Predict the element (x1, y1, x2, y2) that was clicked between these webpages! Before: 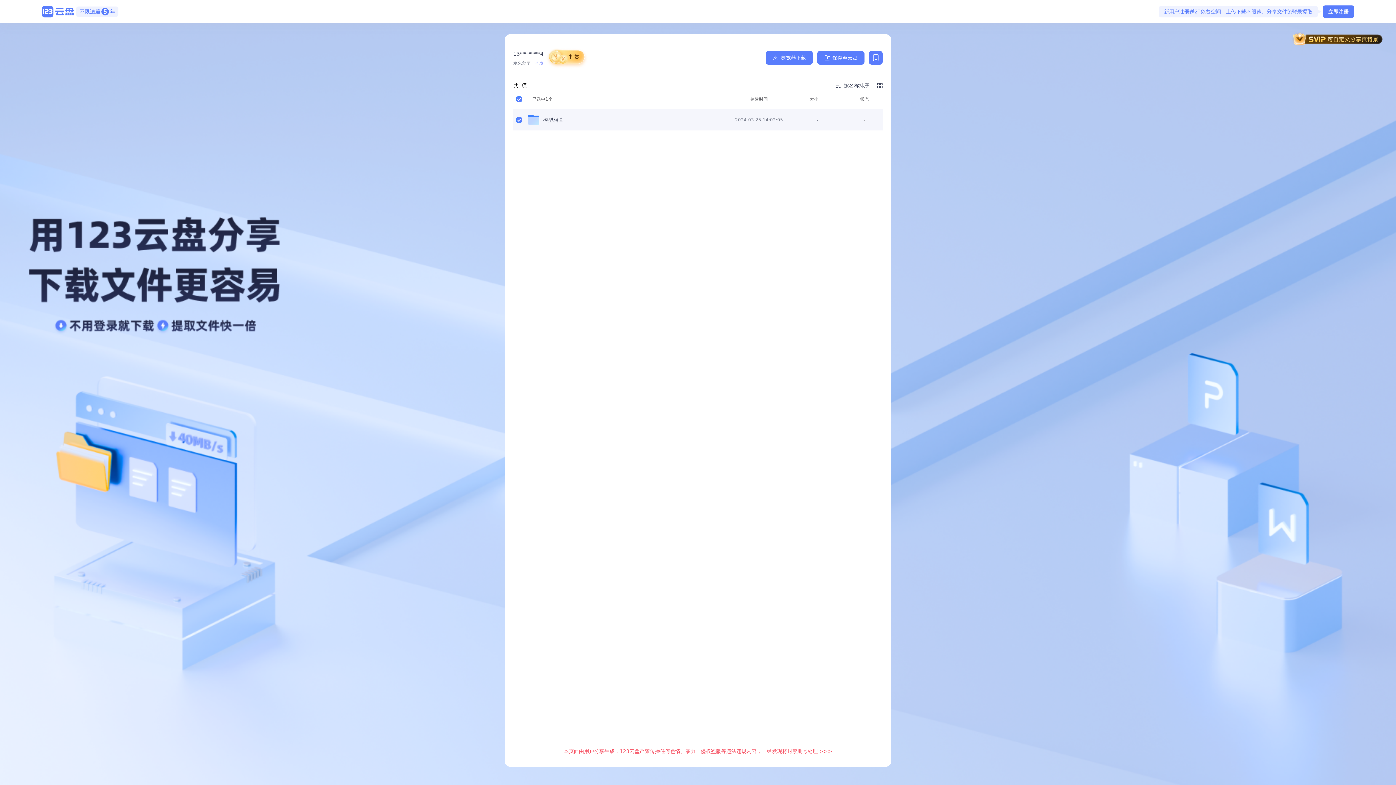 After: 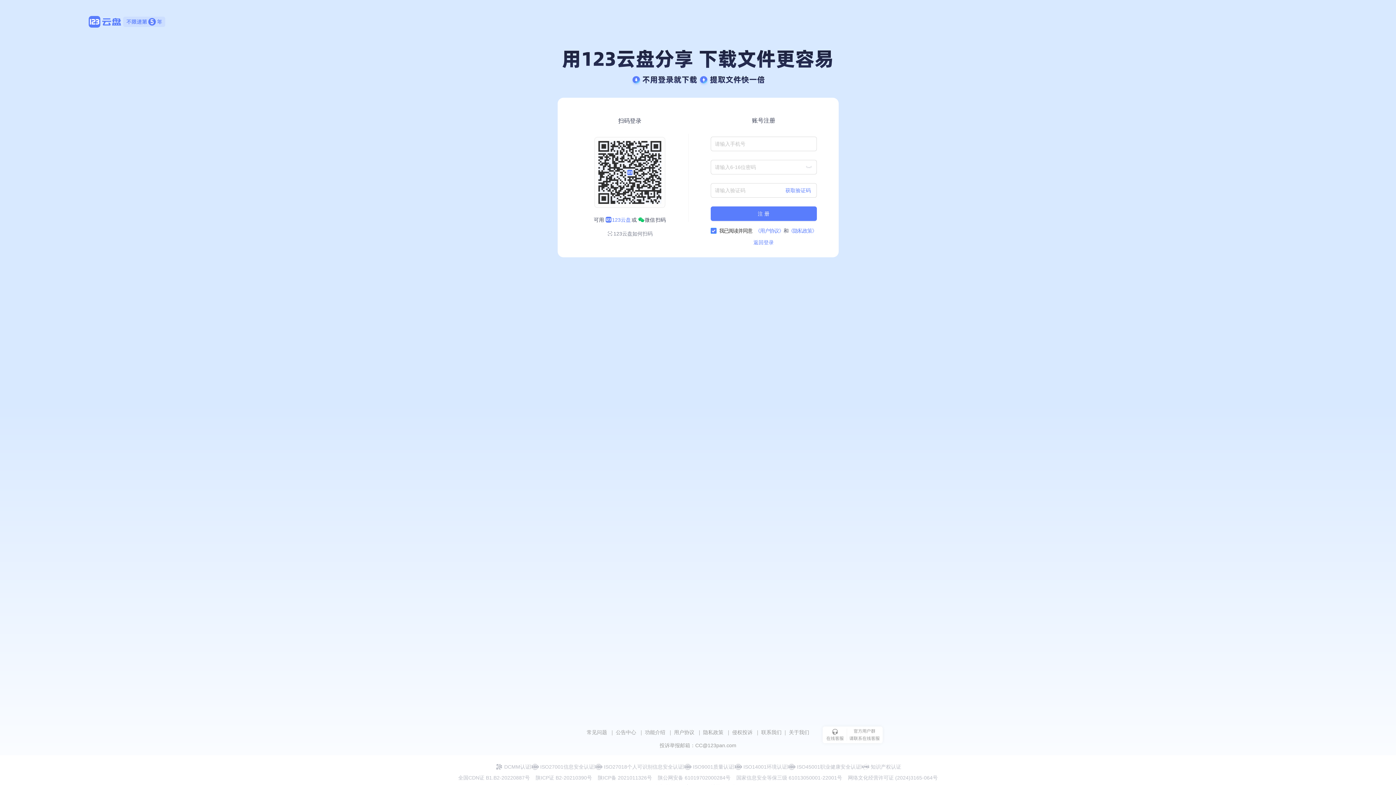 Action: bbox: (1323, 5, 1354, 17) label: 立即注册